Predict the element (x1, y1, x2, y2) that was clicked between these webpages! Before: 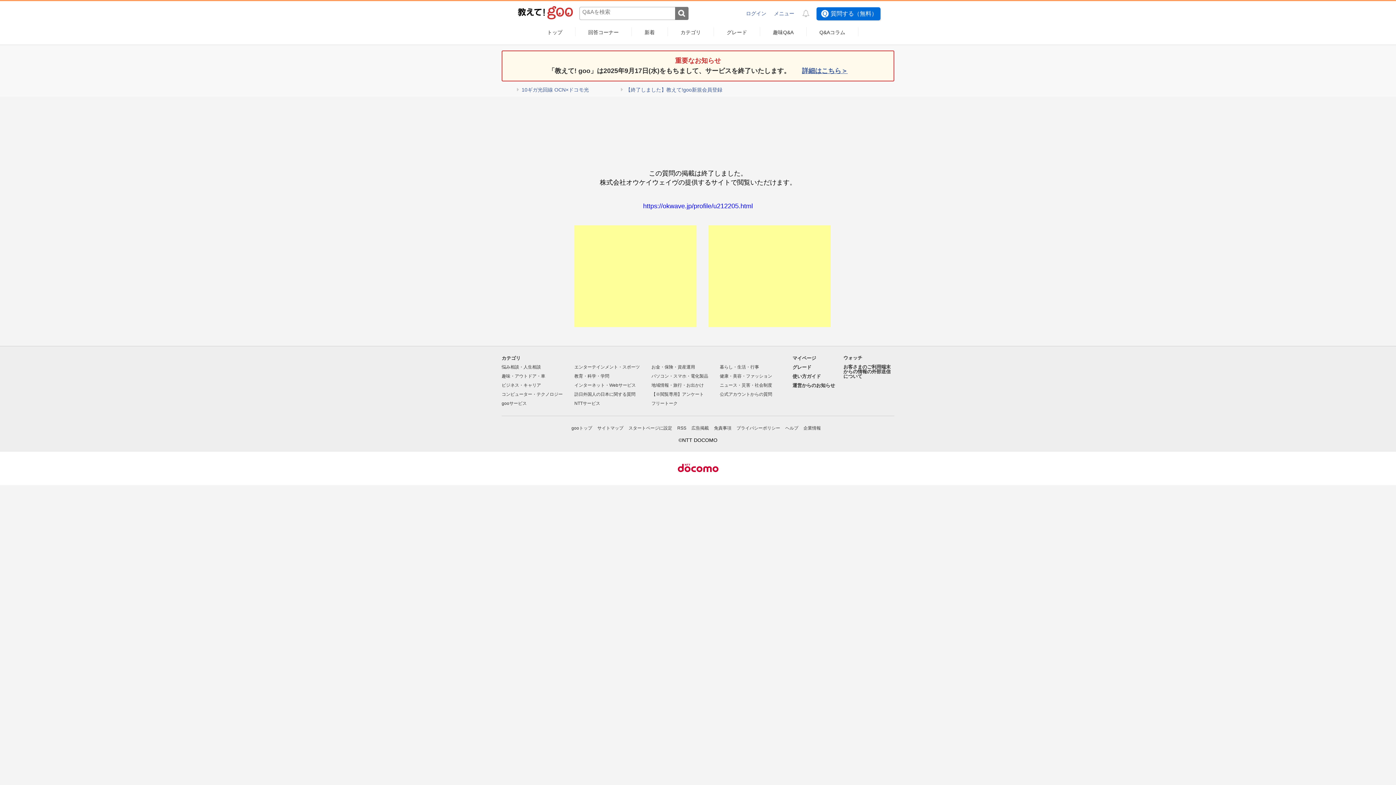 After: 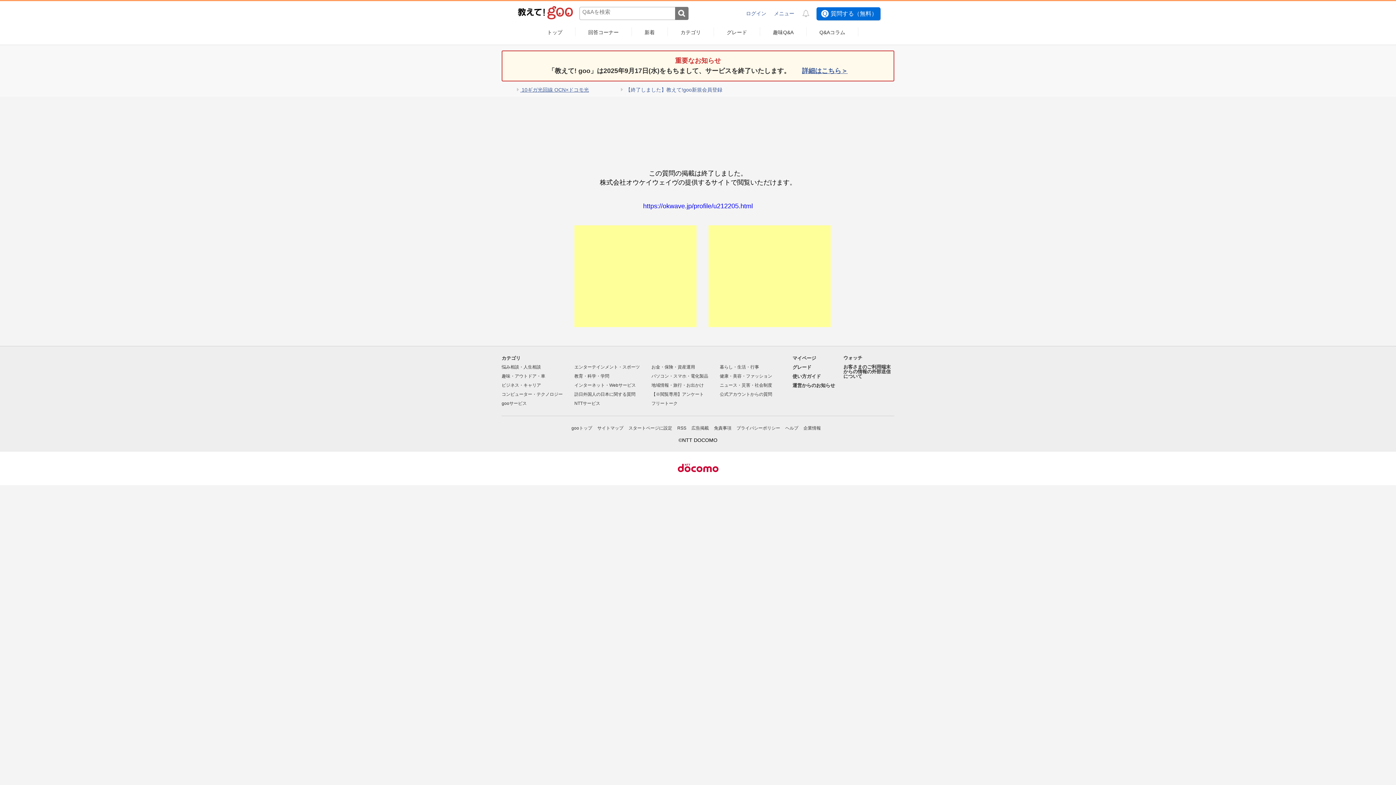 Action: label:  10ギガ光回線 OCN×ドコモ光 bbox: (517, 86, 589, 92)